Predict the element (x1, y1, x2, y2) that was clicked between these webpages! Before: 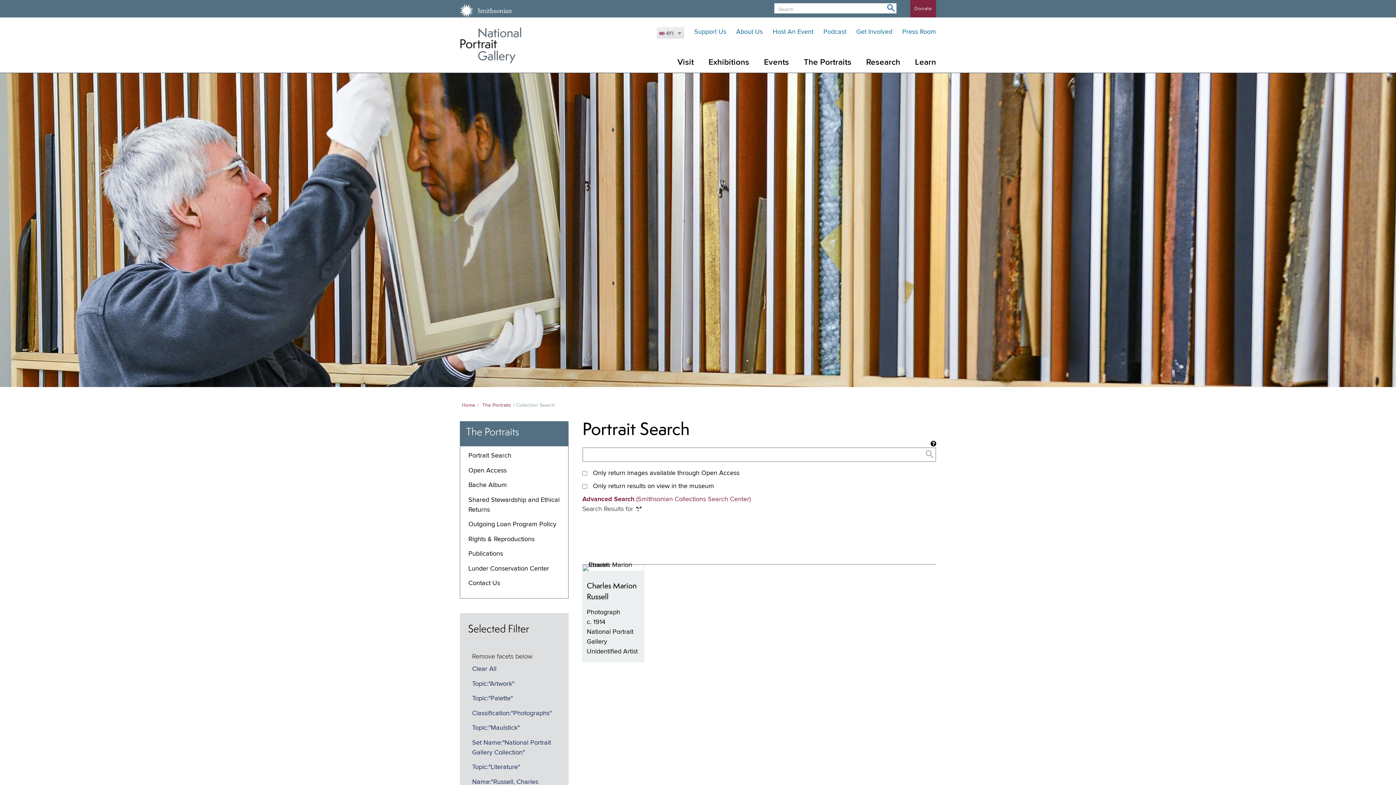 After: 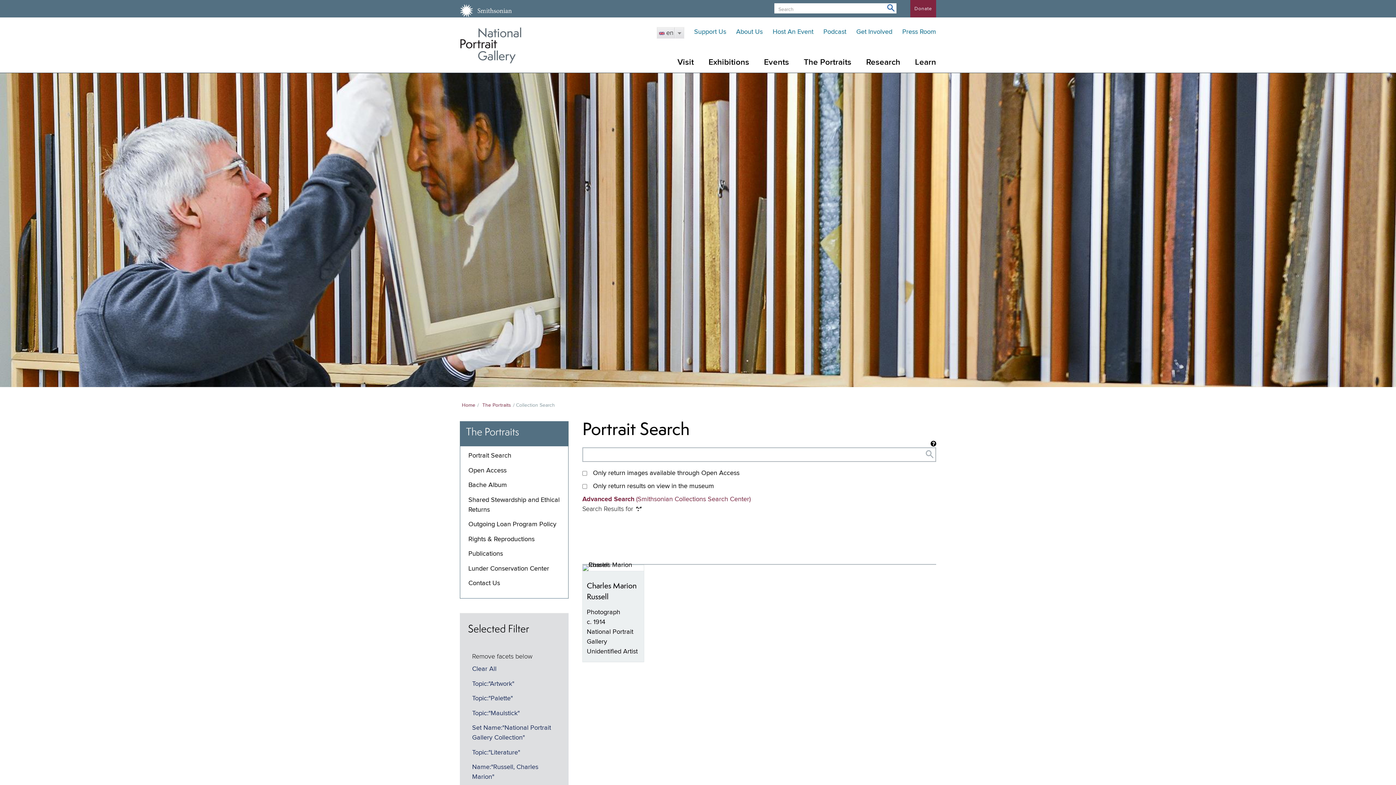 Action: label: Classification:"Photographs" bbox: (472, 710, 551, 716)